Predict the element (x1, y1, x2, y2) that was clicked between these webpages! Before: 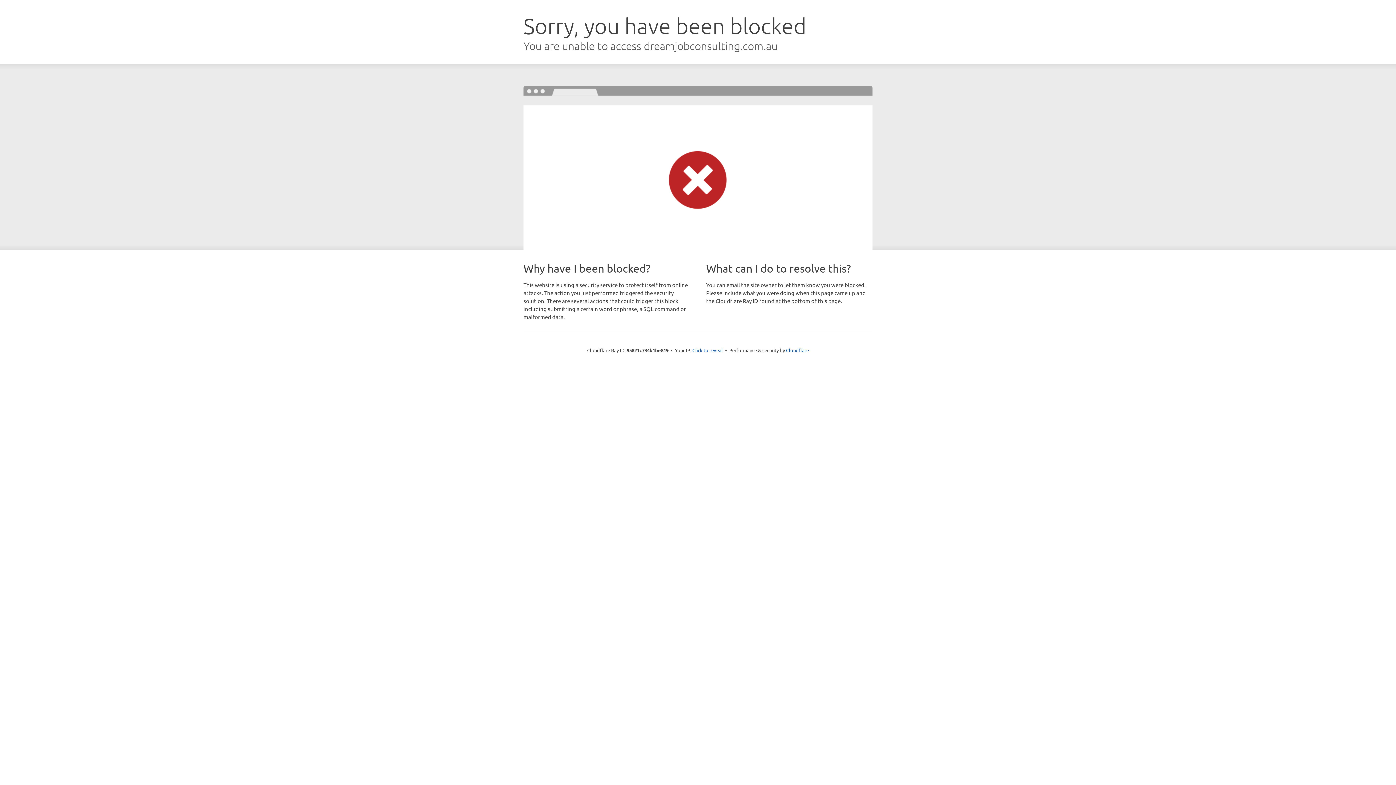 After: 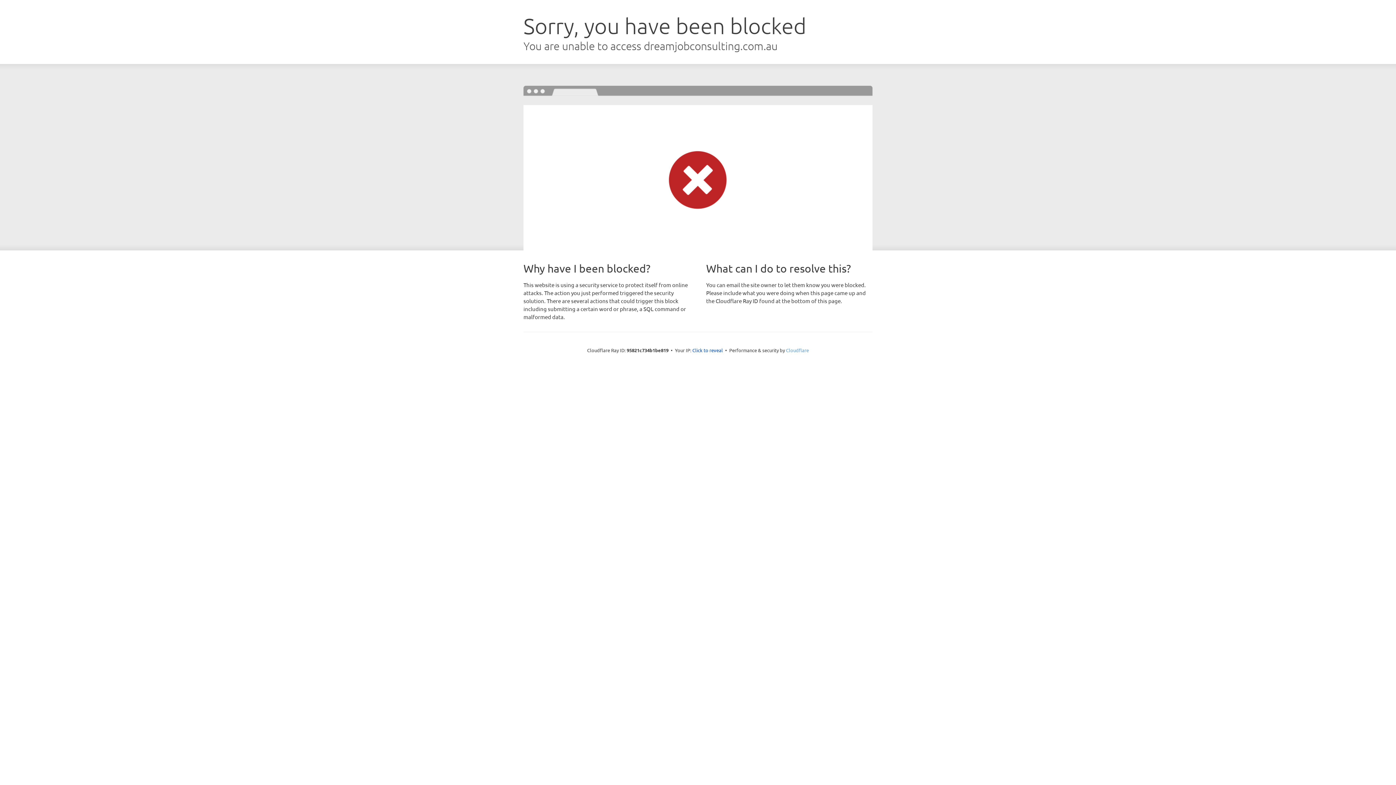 Action: bbox: (786, 347, 809, 353) label: Cloudflare